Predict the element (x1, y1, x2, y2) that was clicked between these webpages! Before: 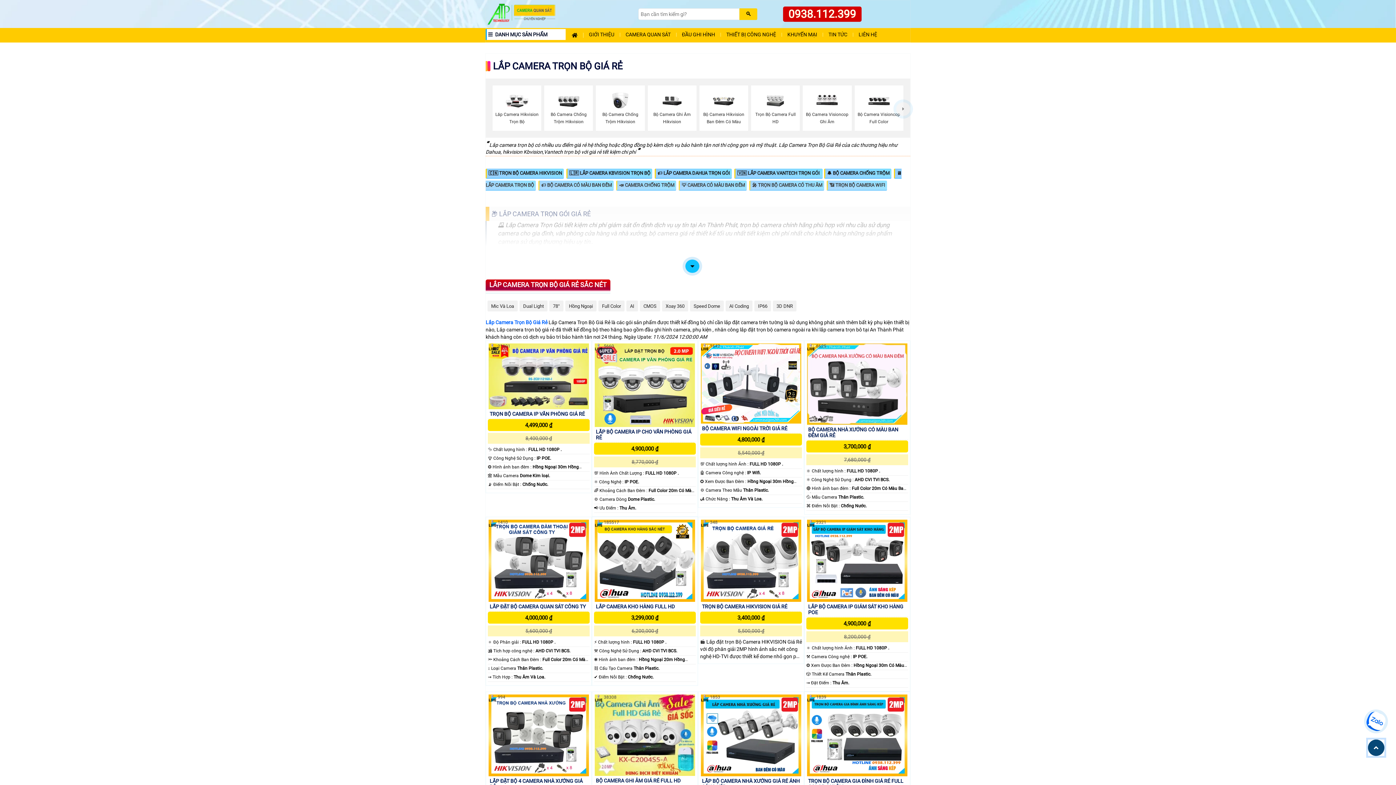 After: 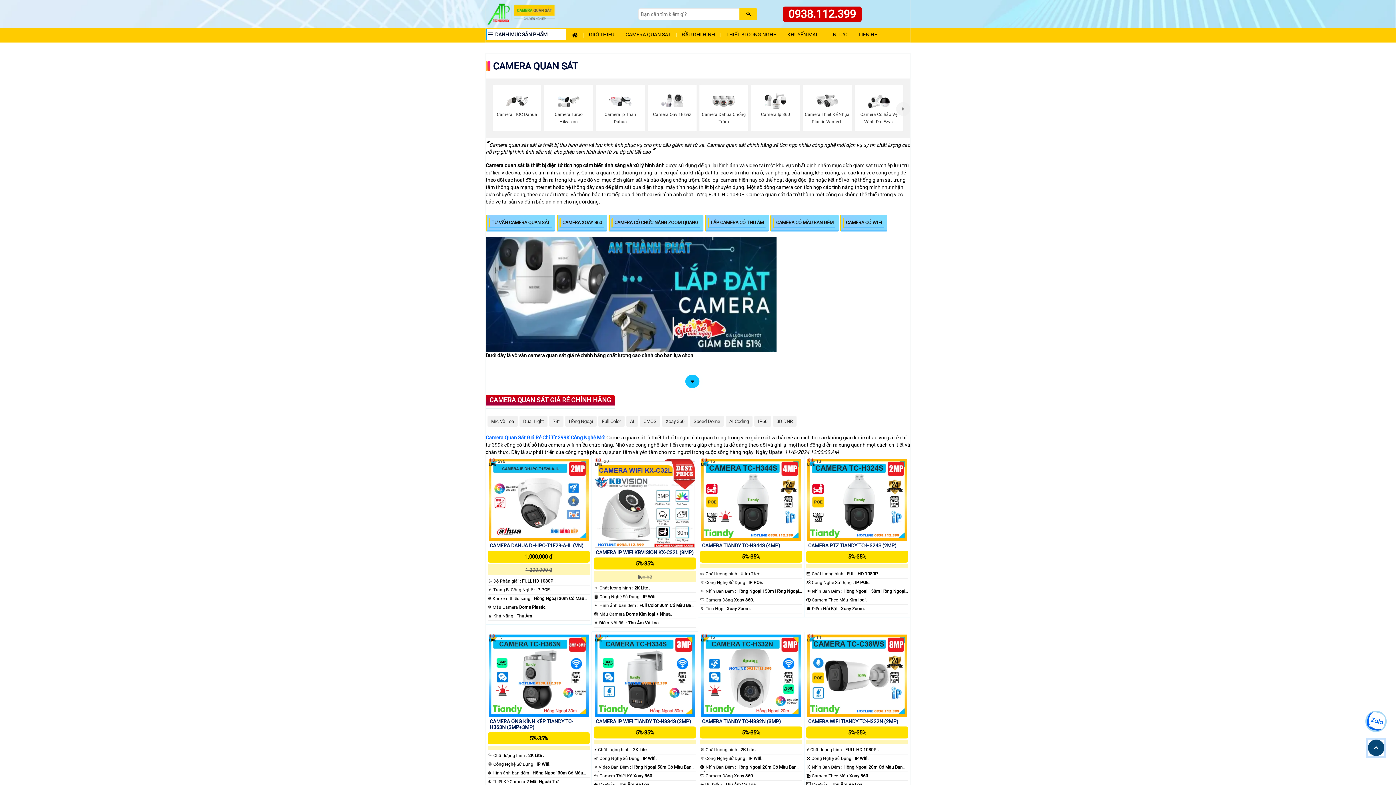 Action: bbox: (620, 32, 676, 36) label: CAMERA QUAN SÁT